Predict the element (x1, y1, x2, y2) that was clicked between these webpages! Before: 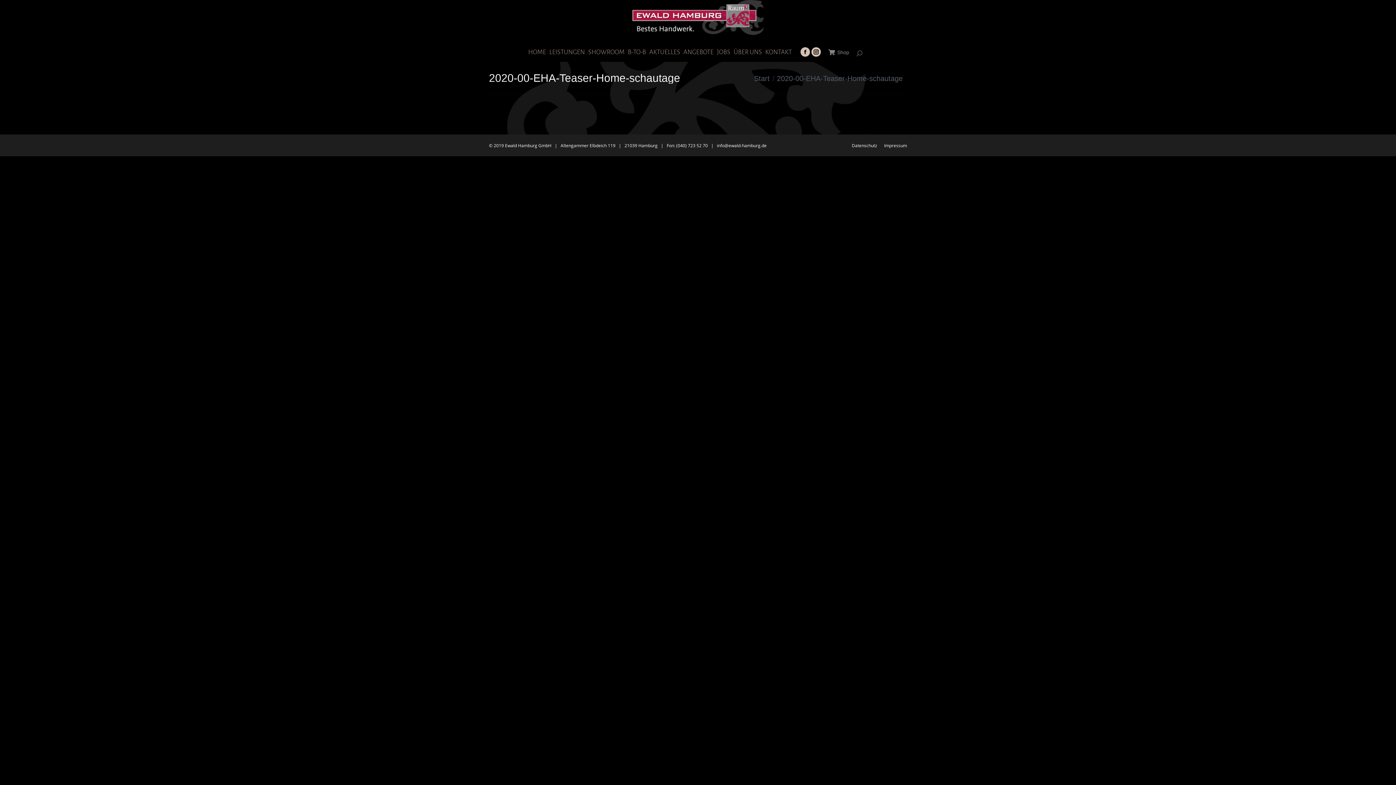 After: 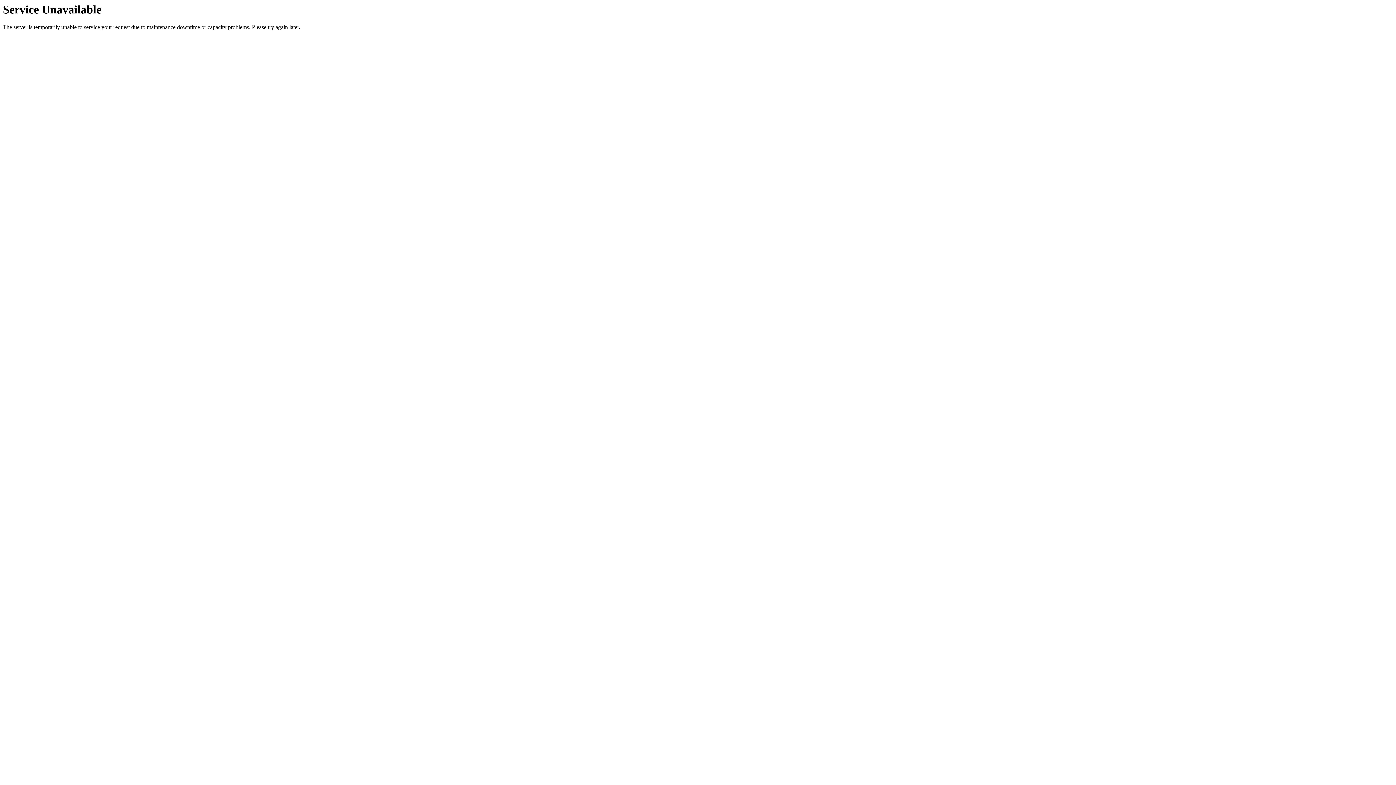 Action: label: B-TO-B bbox: (626, 46, 647, 58)